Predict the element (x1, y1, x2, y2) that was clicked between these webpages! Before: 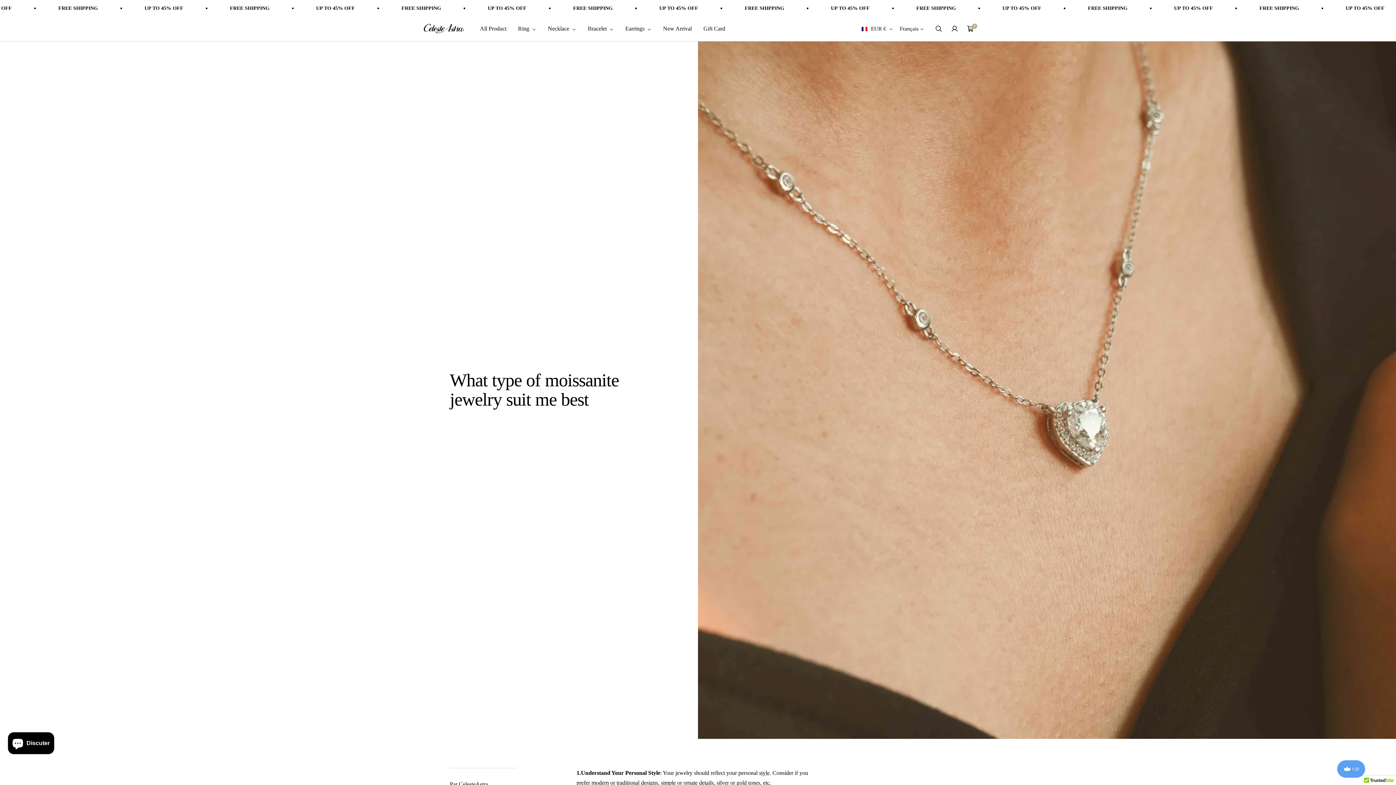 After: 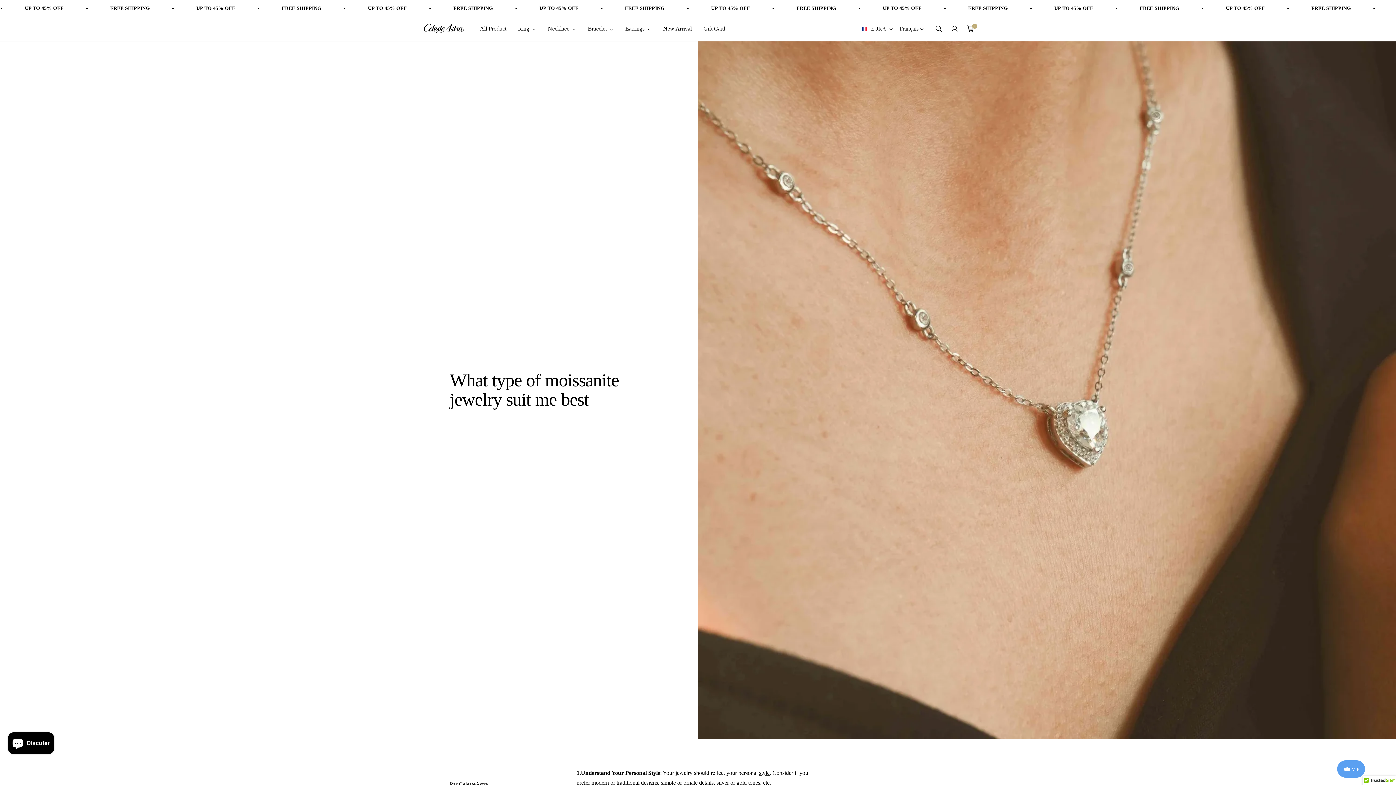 Action: bbox: (759, 770, 769, 776) label: style